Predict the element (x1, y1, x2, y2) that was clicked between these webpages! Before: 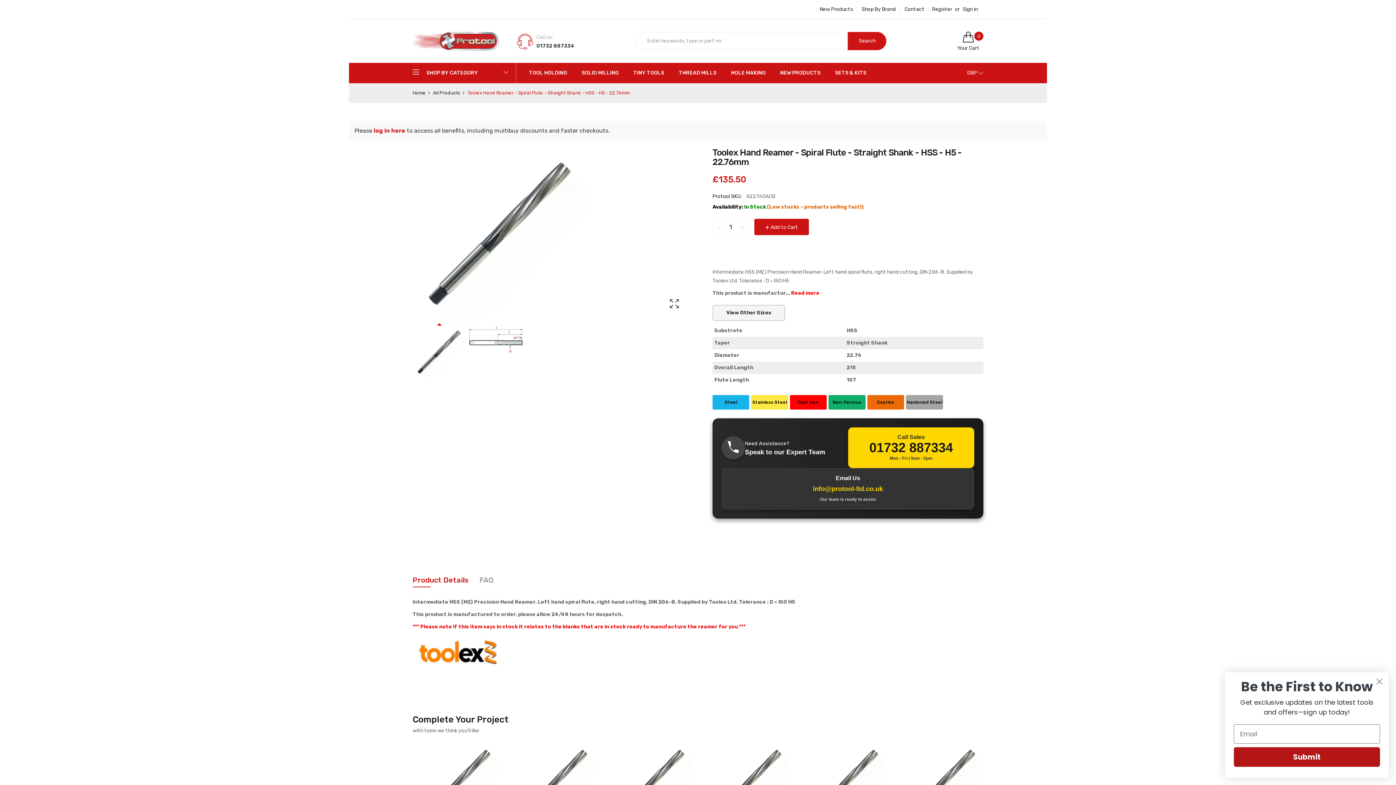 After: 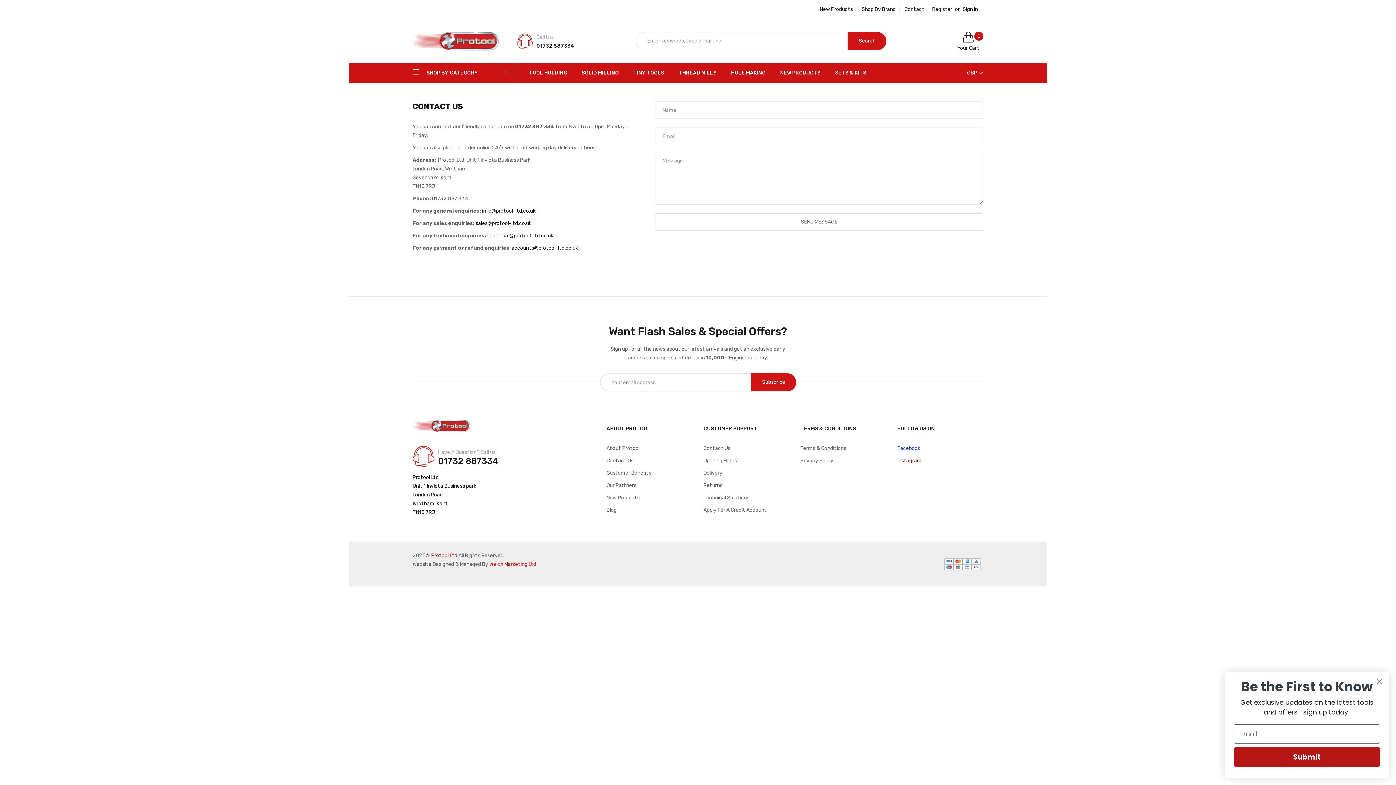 Action: label: Contact bbox: (902, 6, 926, 12)